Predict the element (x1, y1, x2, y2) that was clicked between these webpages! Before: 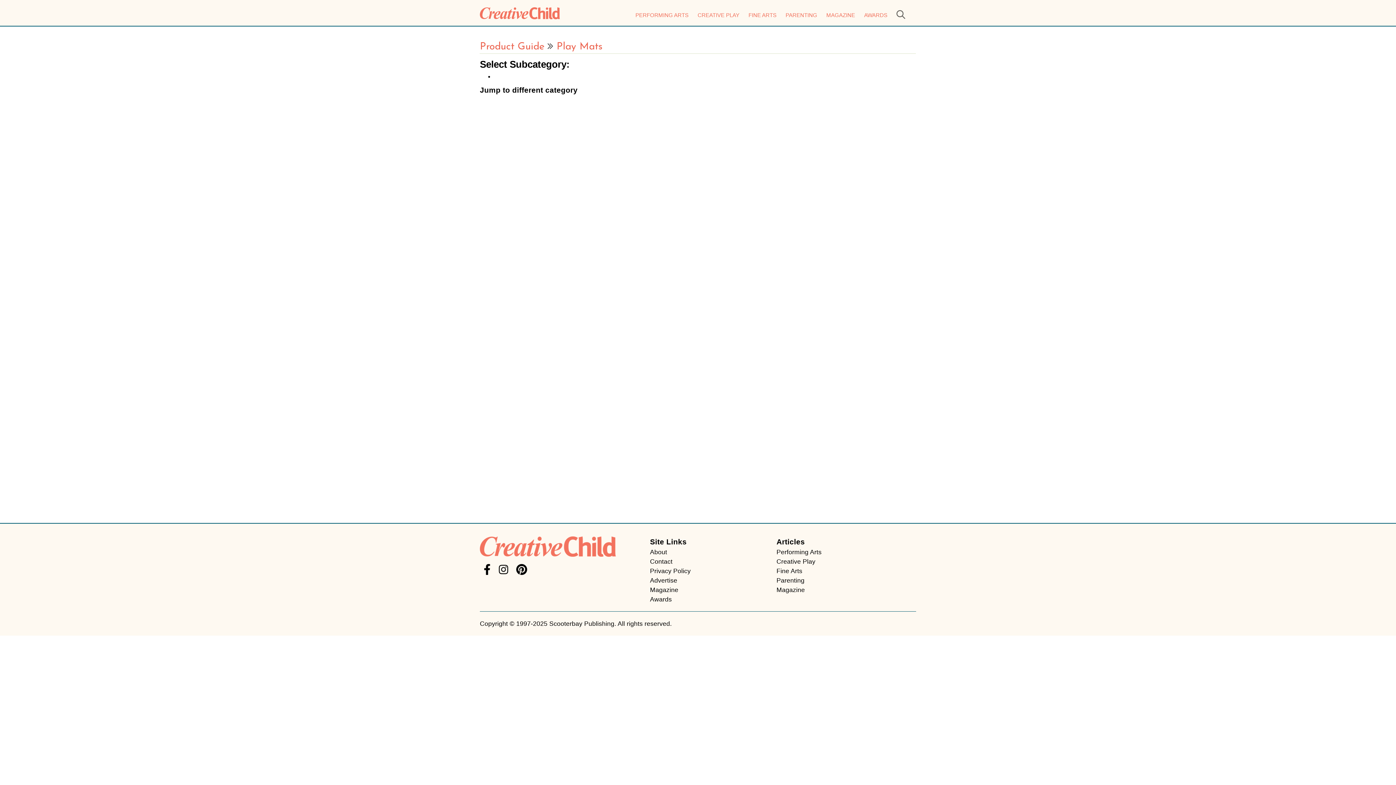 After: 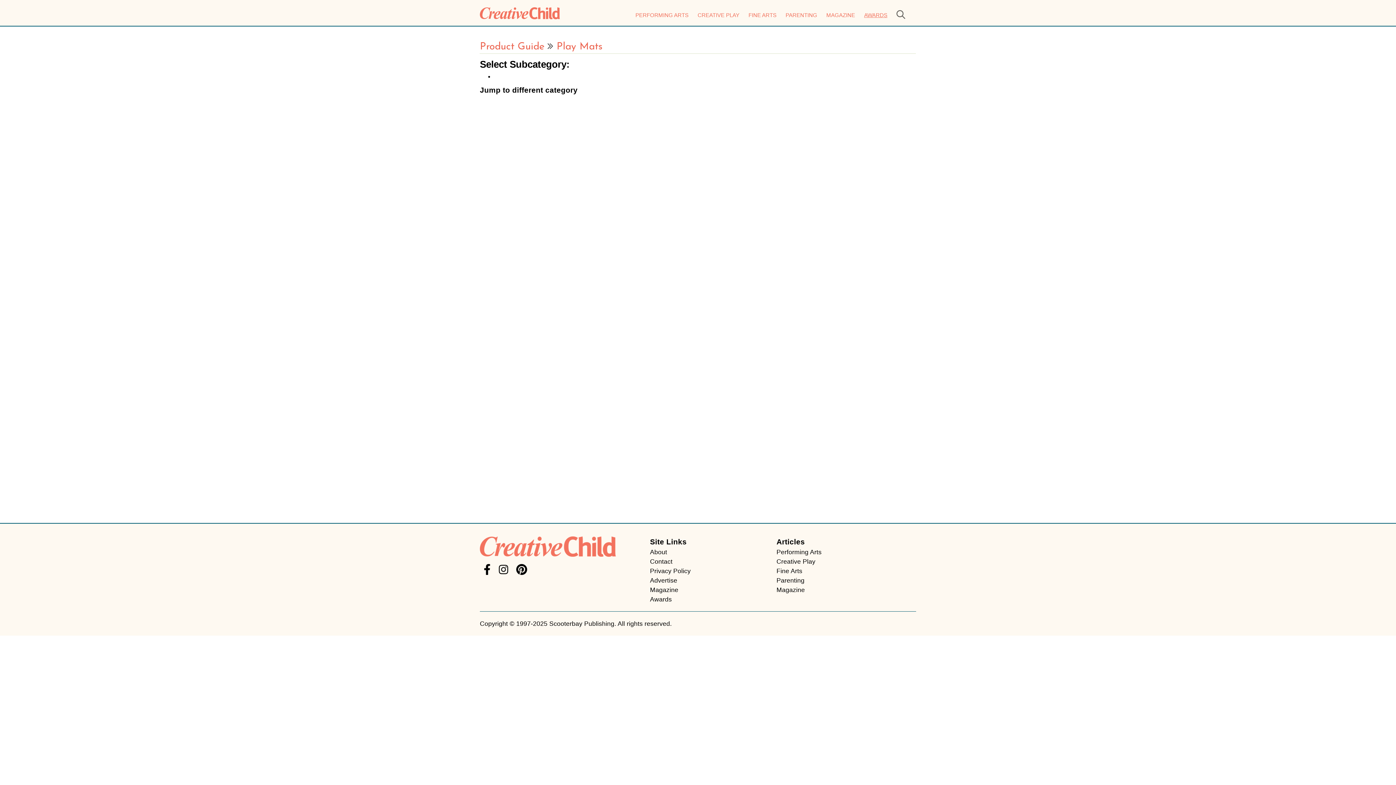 Action: bbox: (864, 12, 887, 18) label: AWARDS